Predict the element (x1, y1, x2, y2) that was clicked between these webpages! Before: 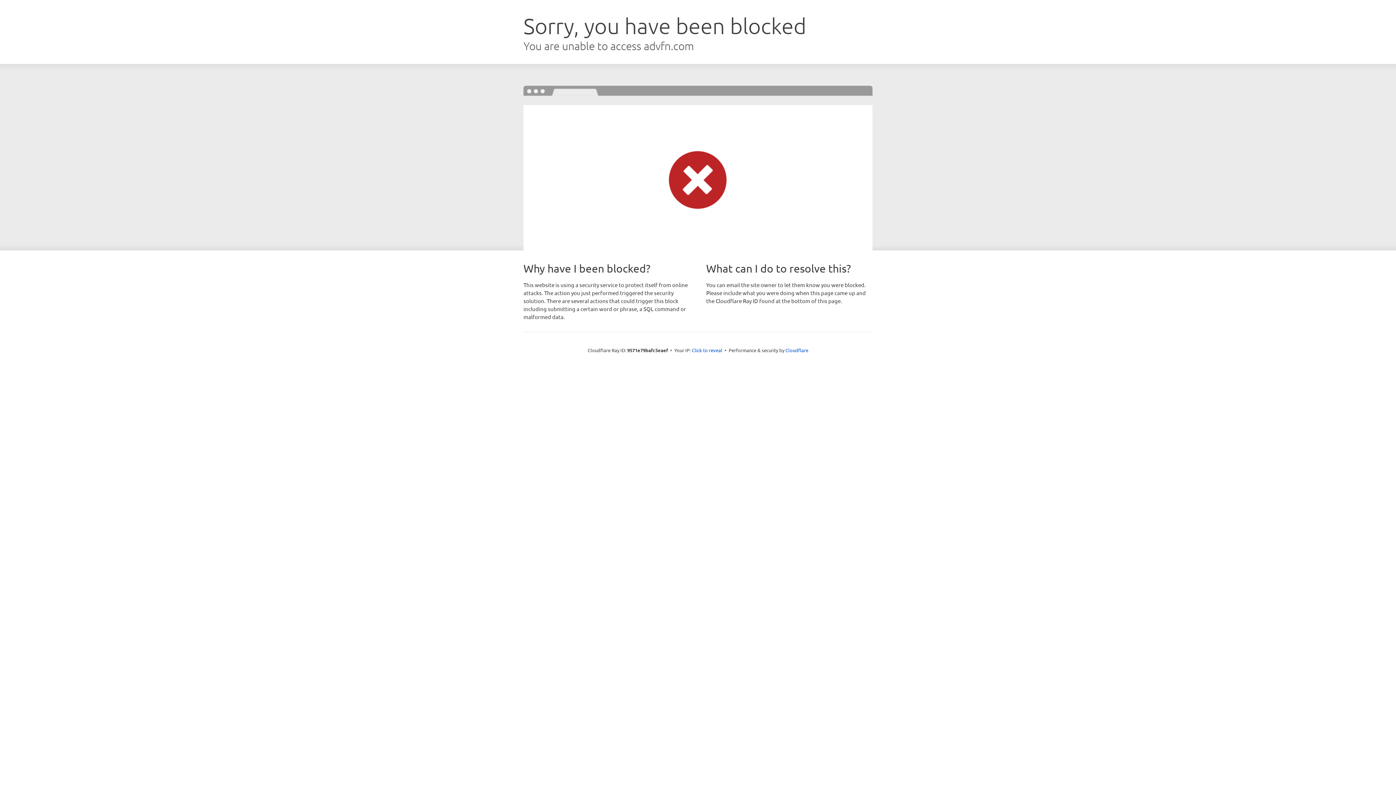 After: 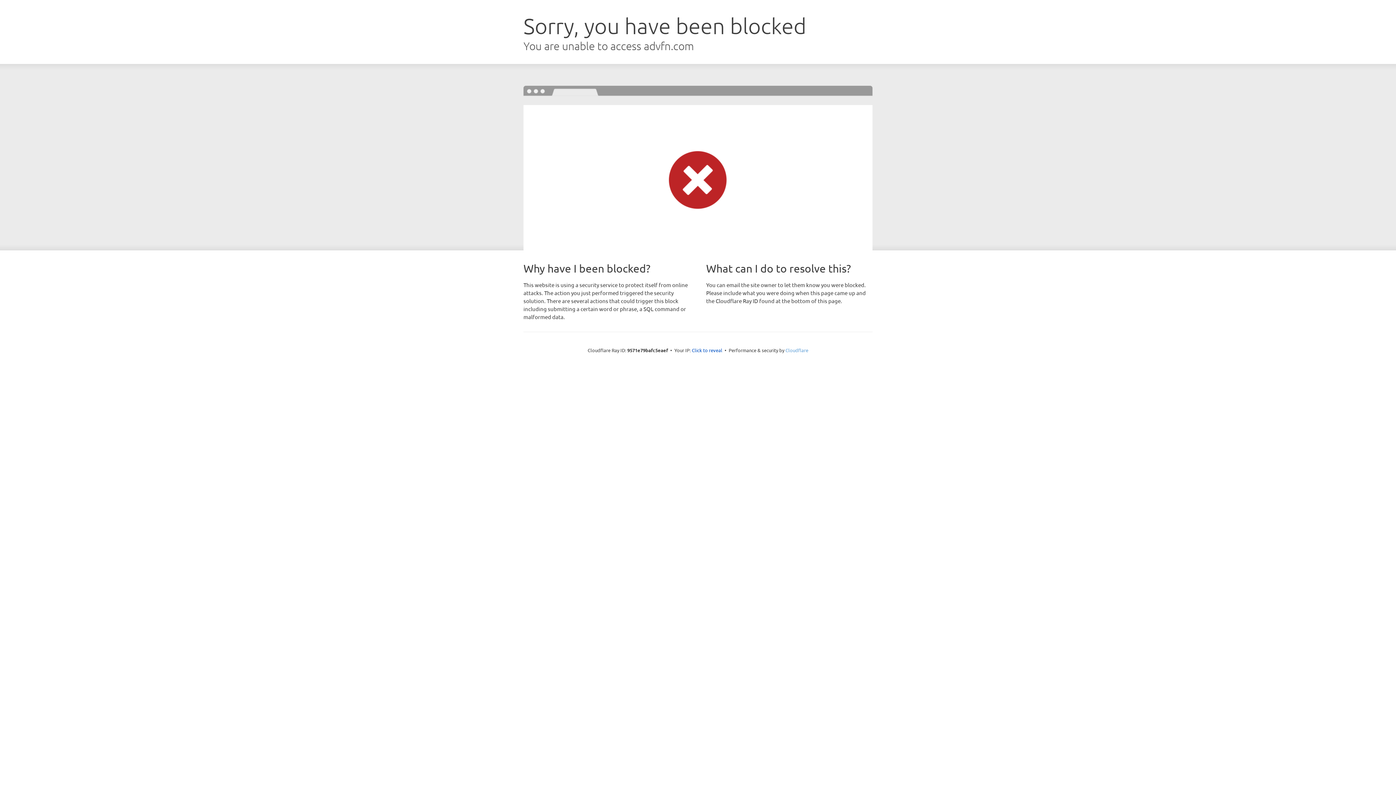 Action: bbox: (785, 347, 808, 353) label: Cloudflare